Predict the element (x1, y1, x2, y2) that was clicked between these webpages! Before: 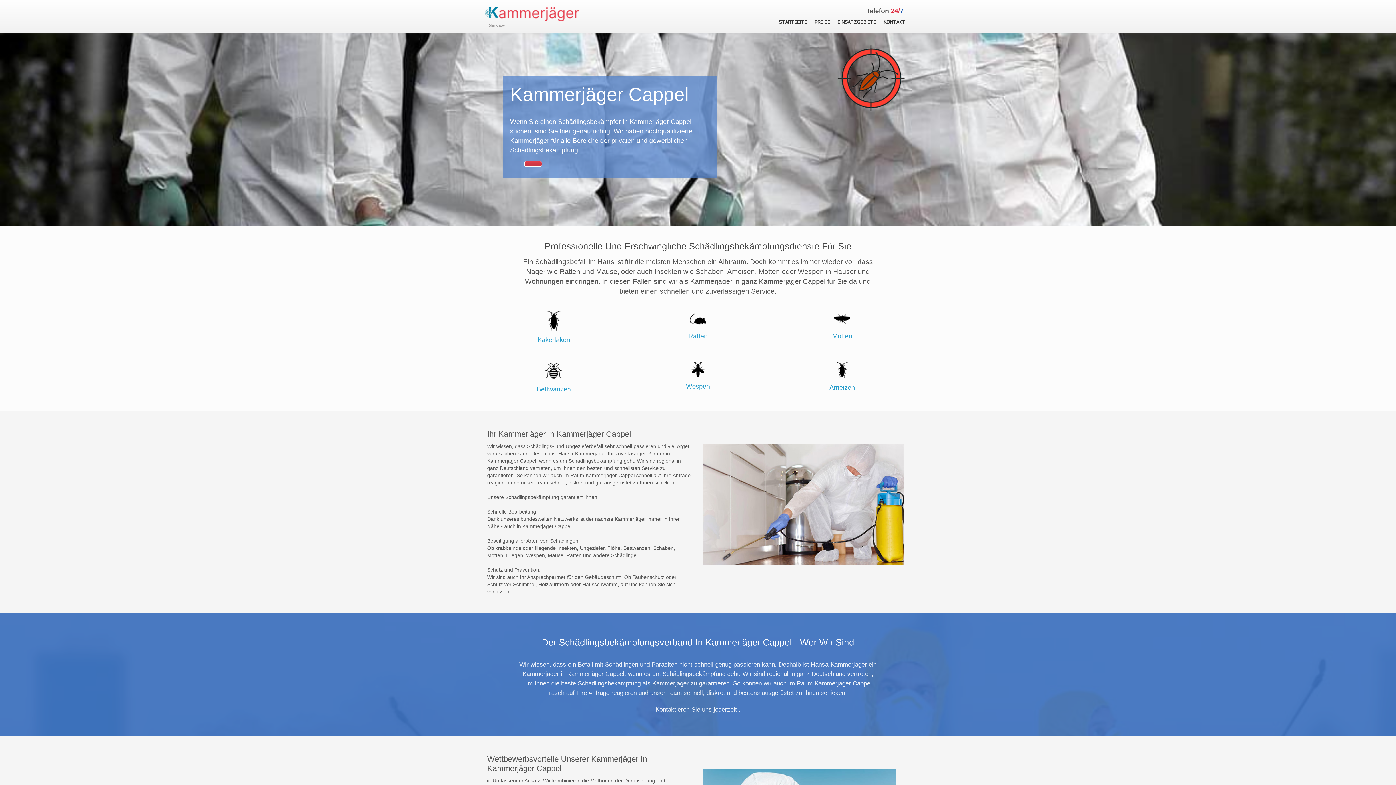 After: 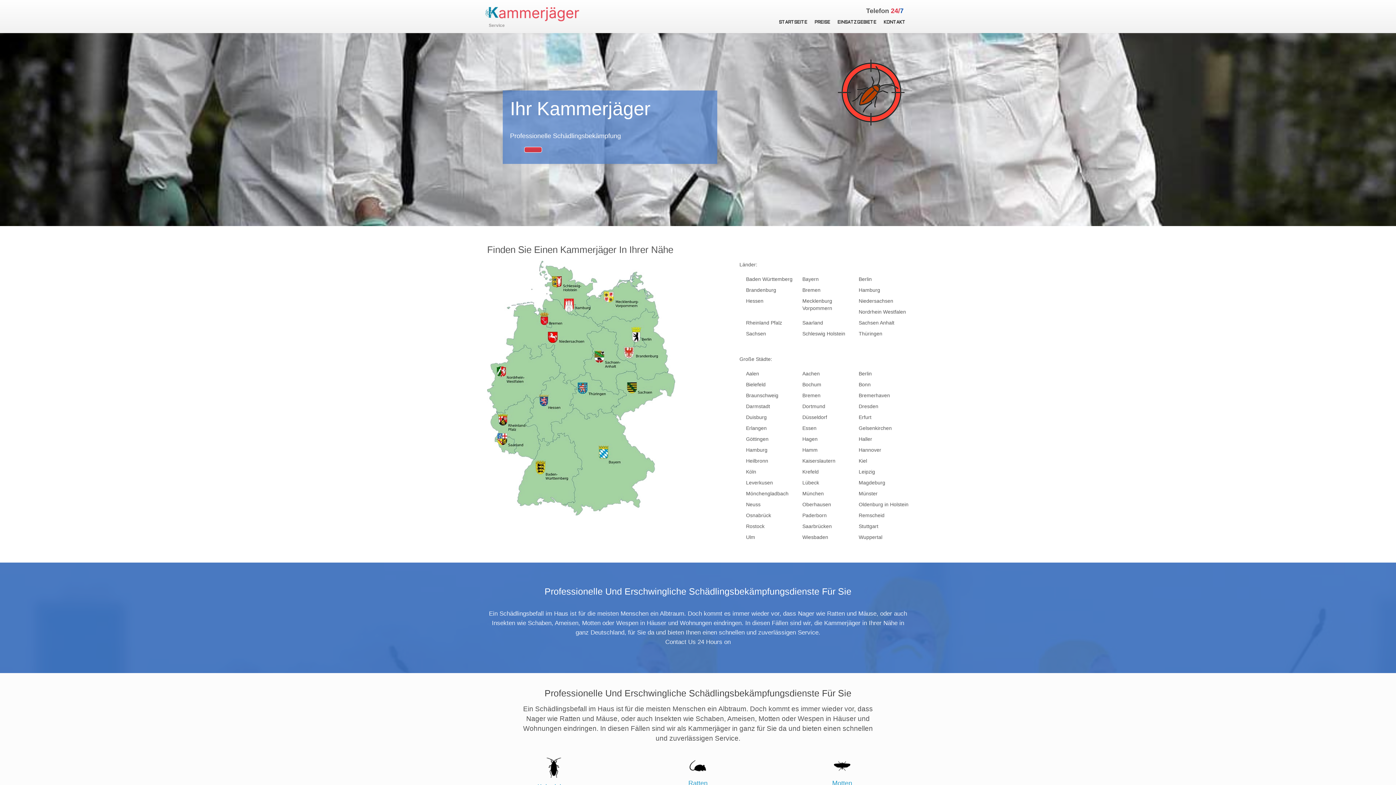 Action: bbox: (775, 16, 811, 28) label: STARTSEITE